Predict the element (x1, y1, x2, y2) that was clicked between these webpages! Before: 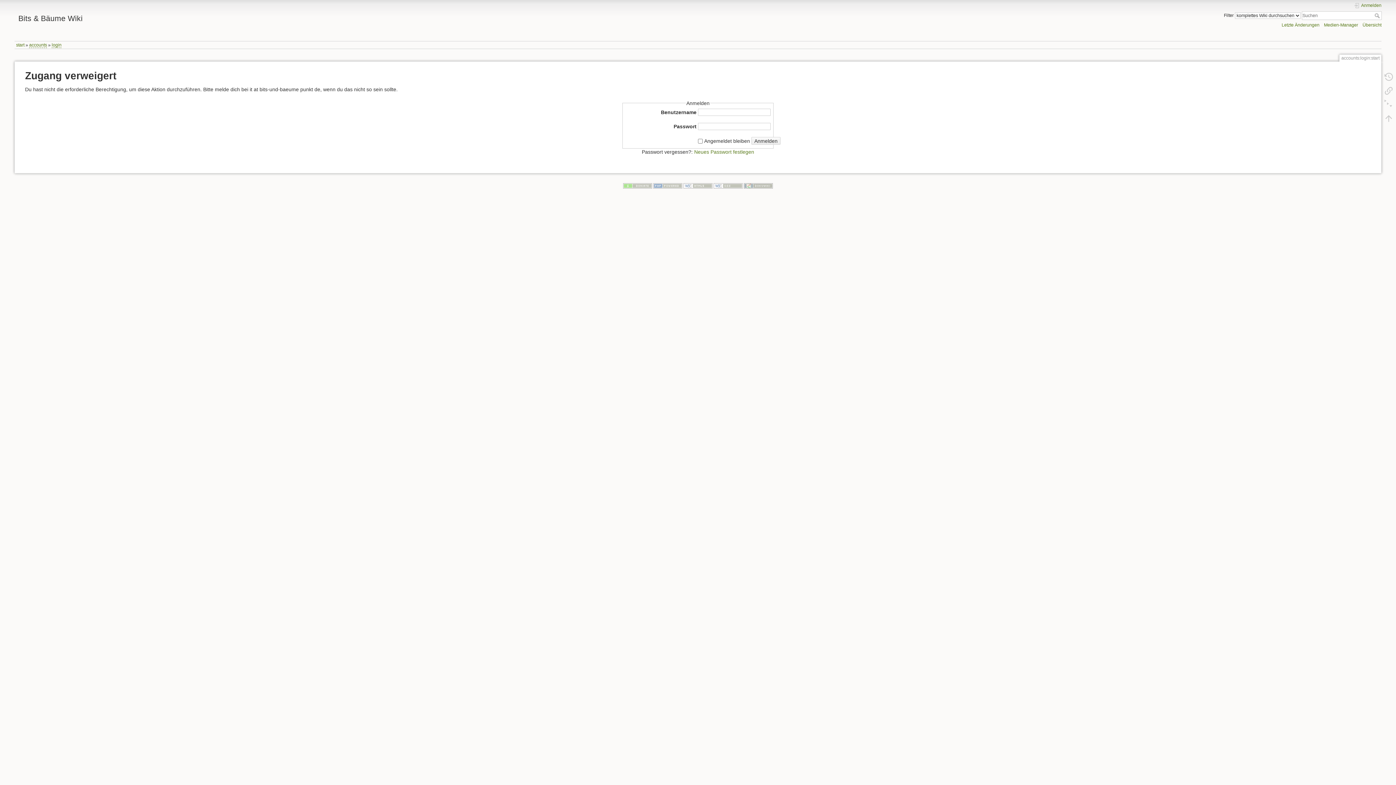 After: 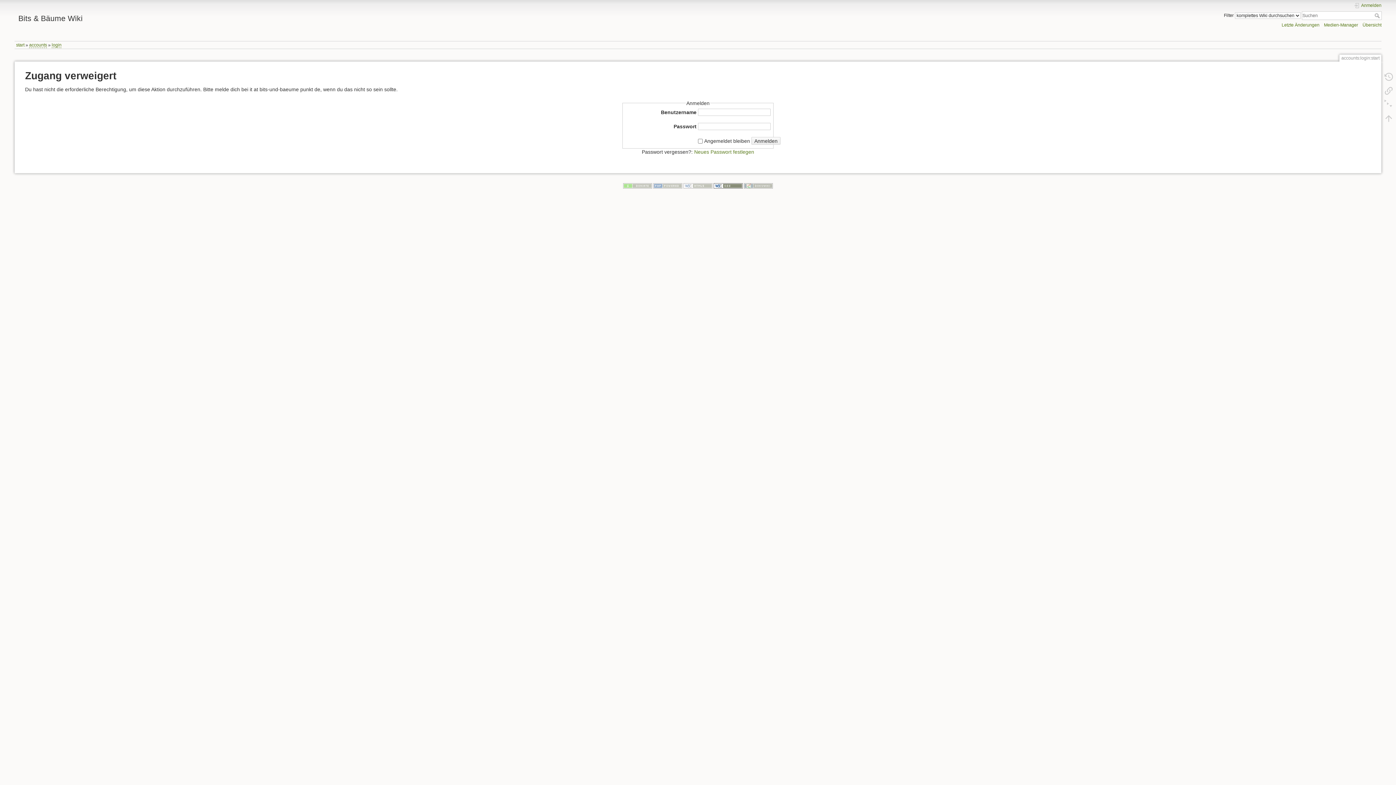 Action: bbox: (713, 183, 742, 188)